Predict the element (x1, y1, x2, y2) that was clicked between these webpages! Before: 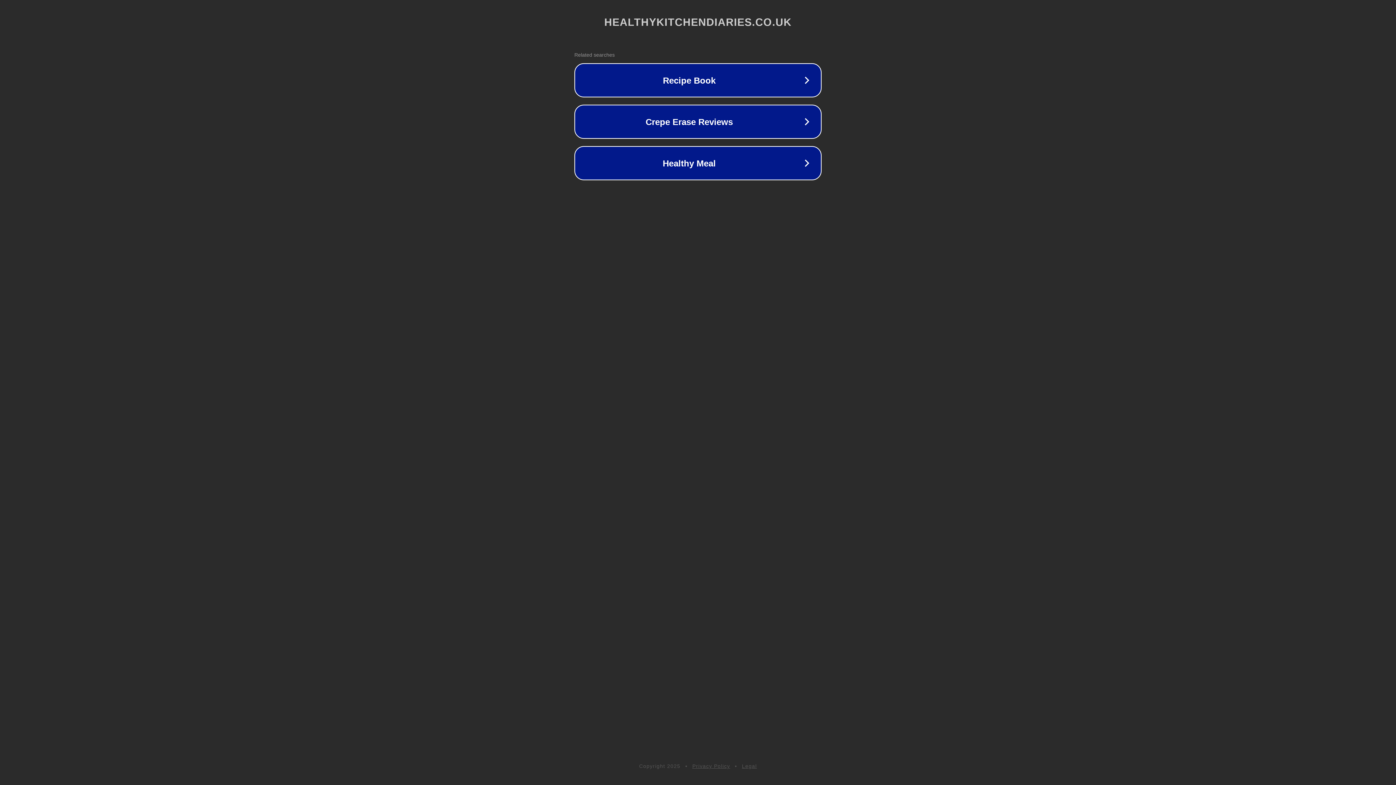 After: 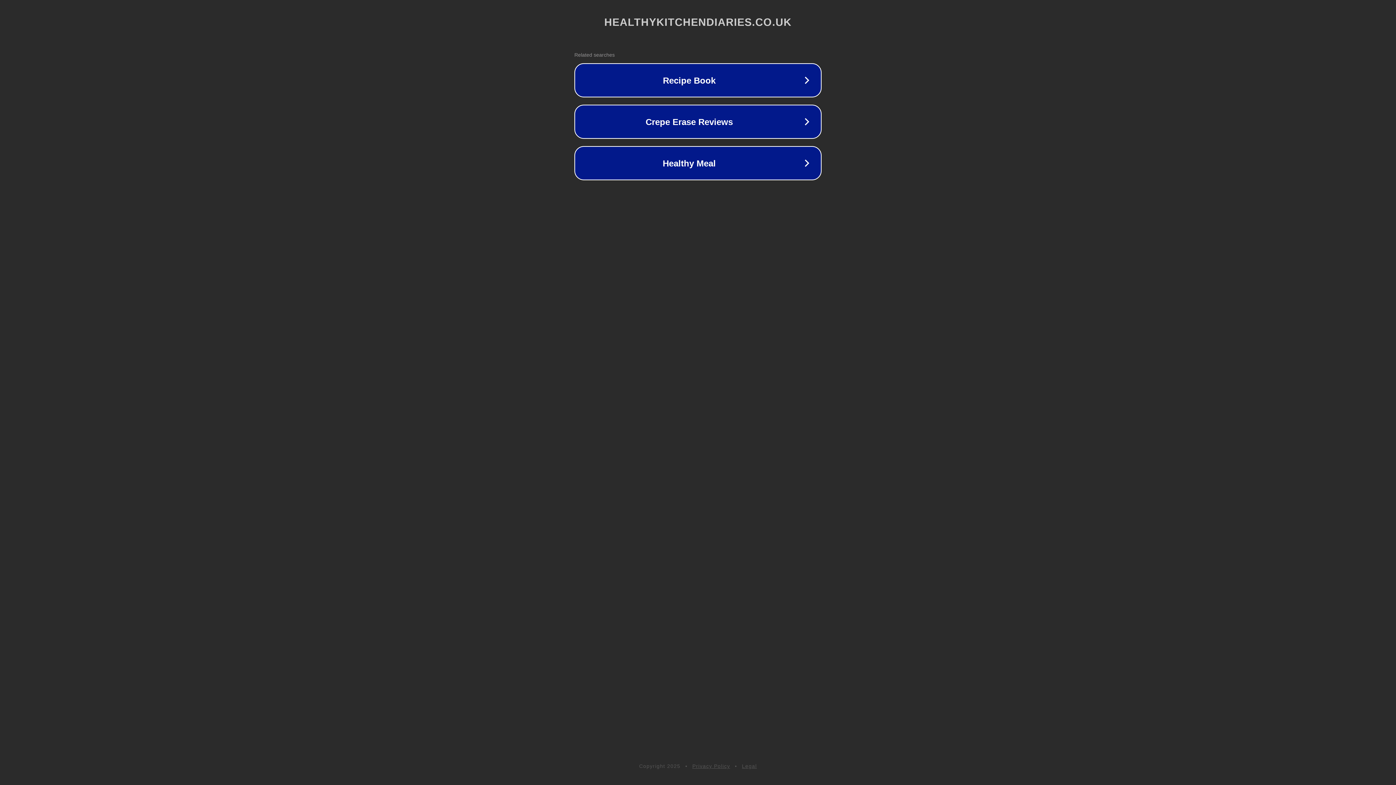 Action: bbox: (742, 763, 757, 769) label: Legal